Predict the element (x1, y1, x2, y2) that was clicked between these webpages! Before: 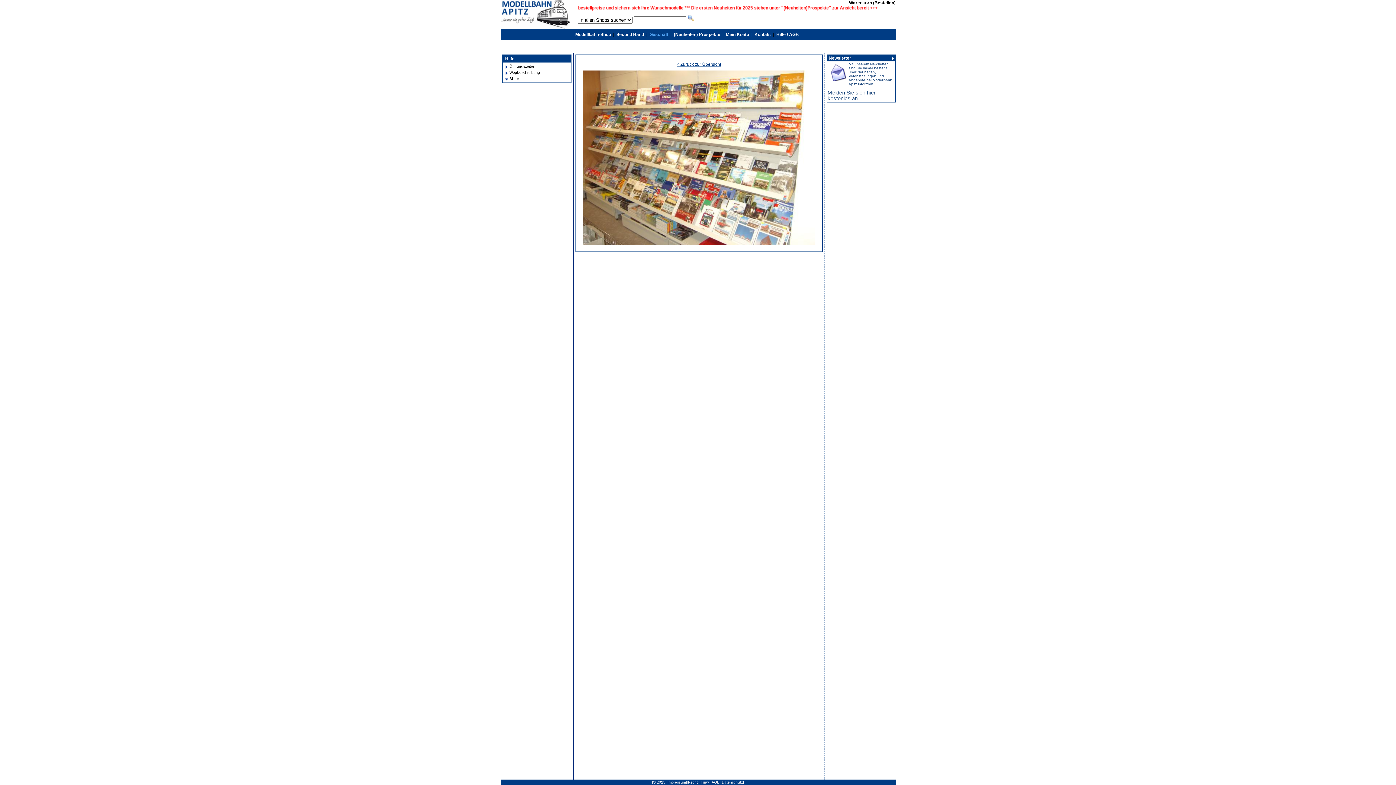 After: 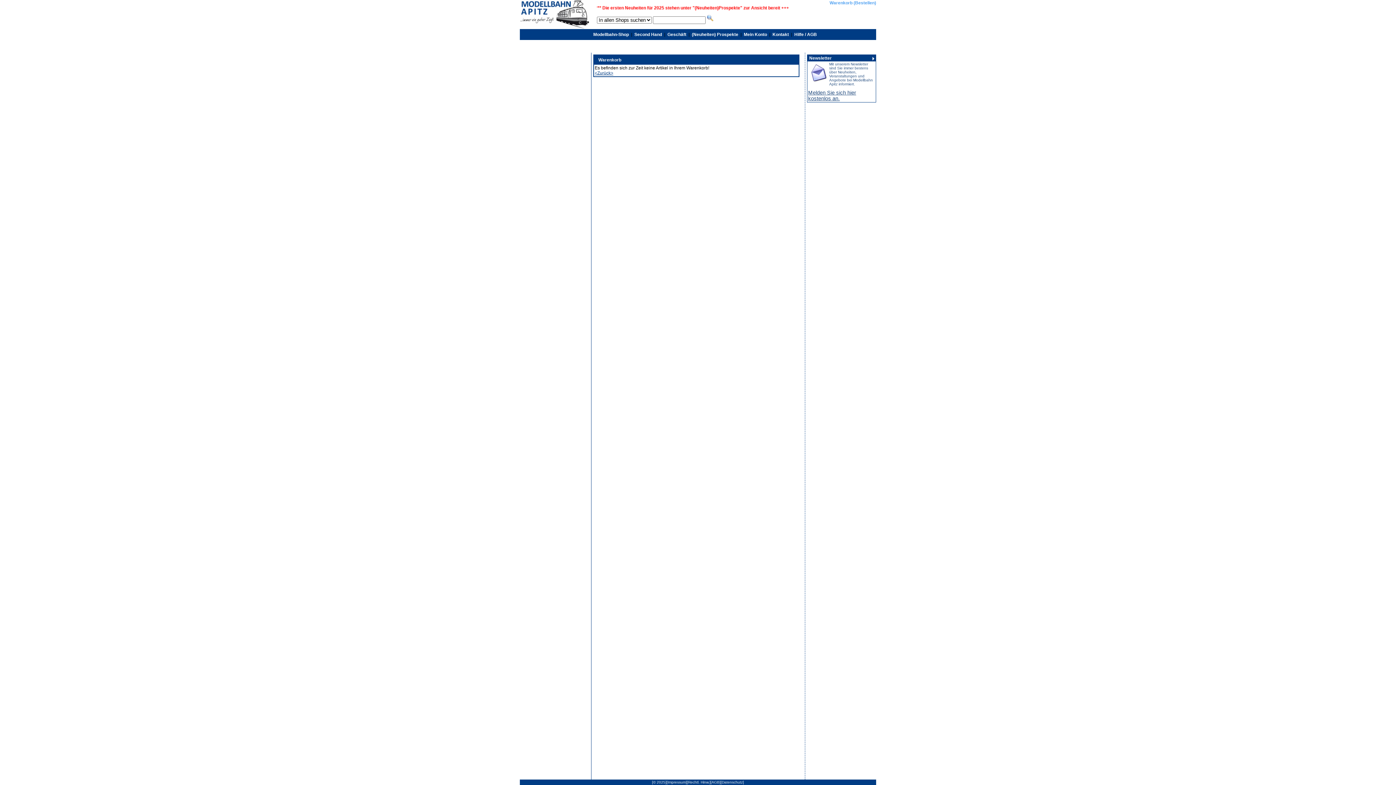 Action: bbox: (849, 0, 895, 5) label: Warenkorb (Bestellen)